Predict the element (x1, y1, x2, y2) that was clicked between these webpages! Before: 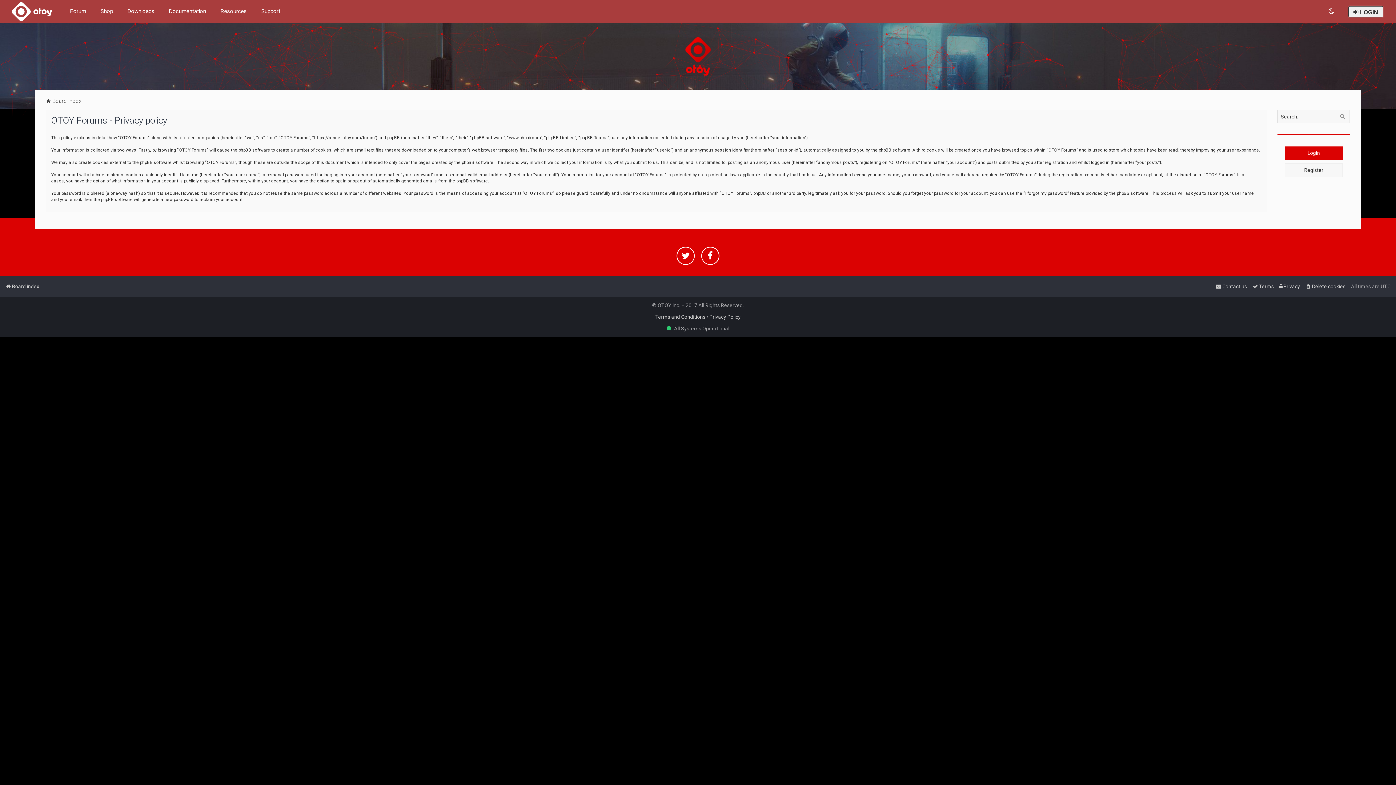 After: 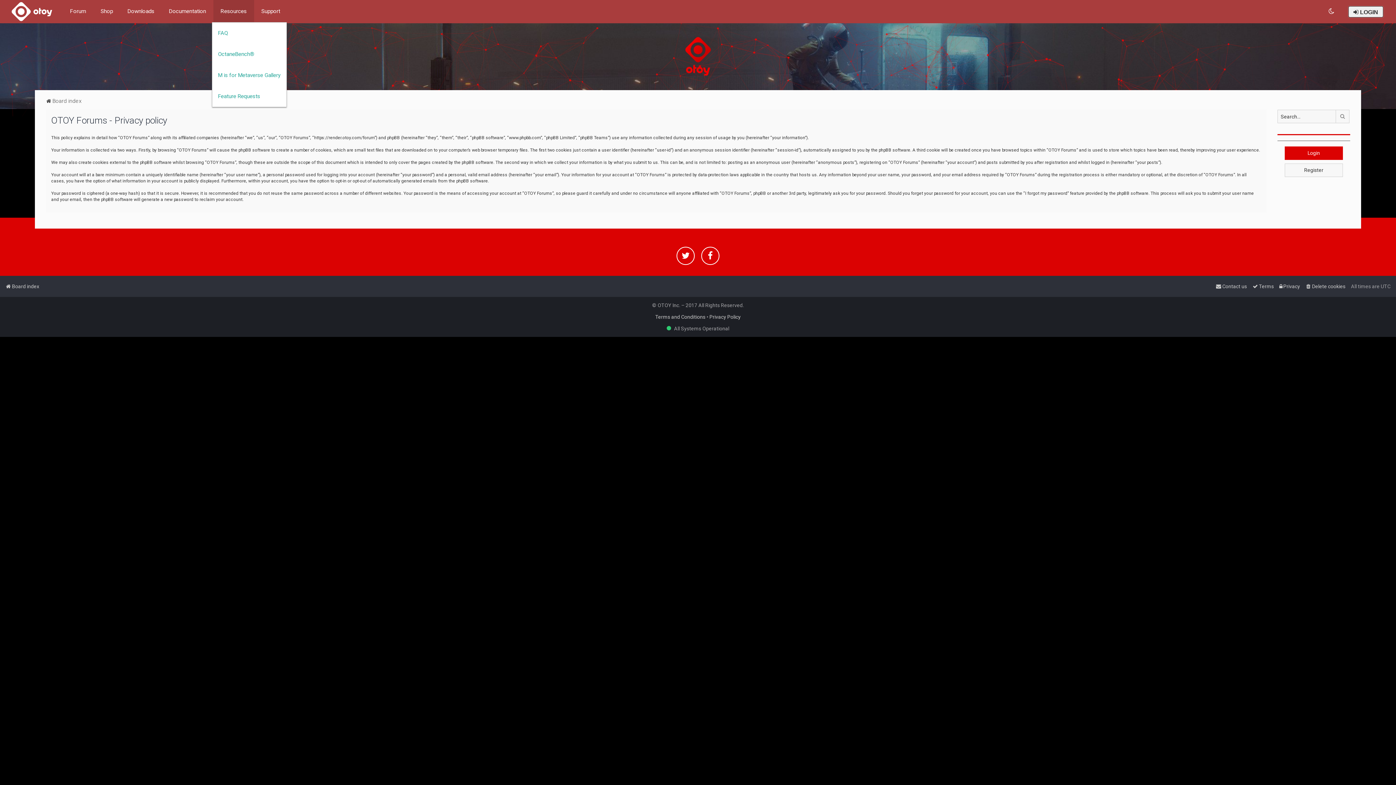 Action: label: Resources bbox: (218, 6, 248, 16)